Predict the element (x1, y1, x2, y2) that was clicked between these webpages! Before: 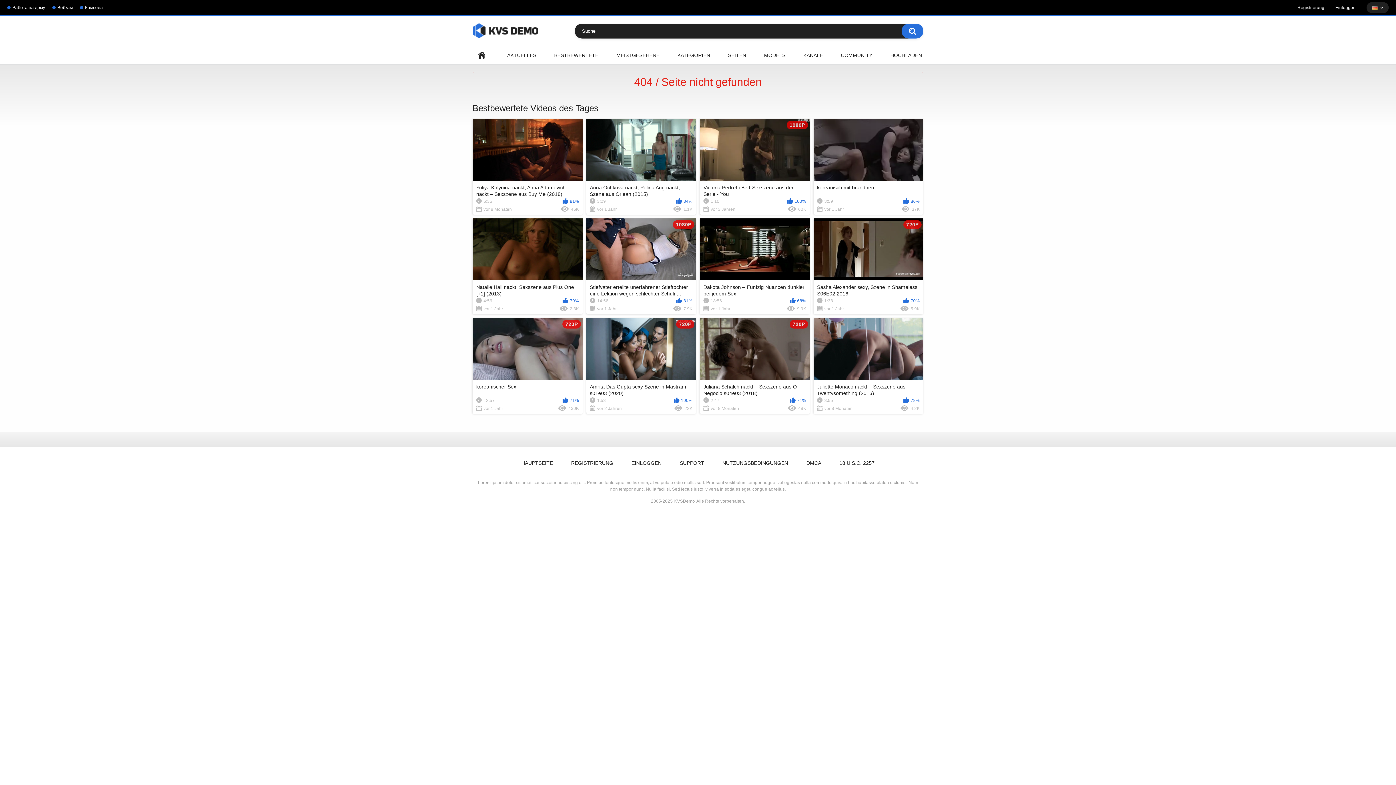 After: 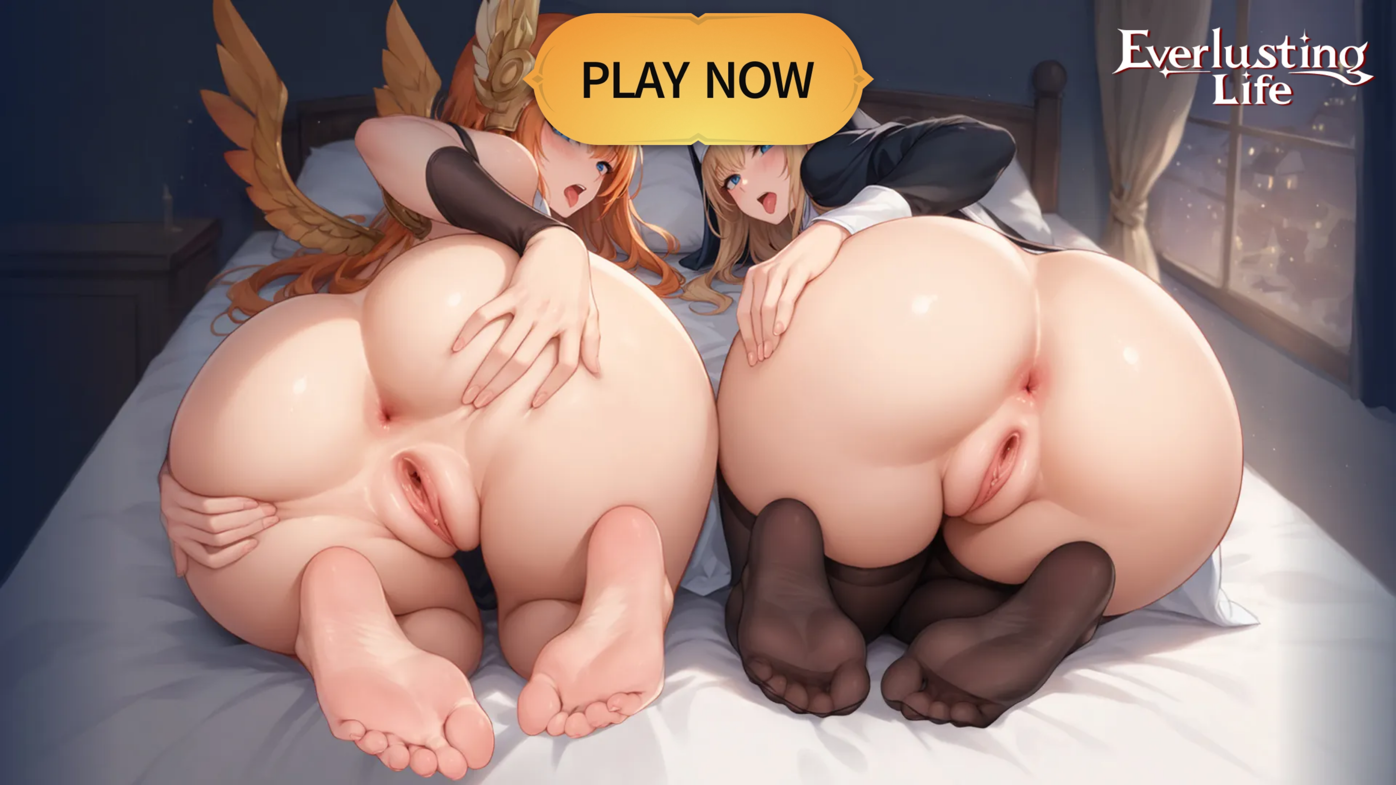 Action: label: Registrierung bbox: (1292, 2, 1330, 13)